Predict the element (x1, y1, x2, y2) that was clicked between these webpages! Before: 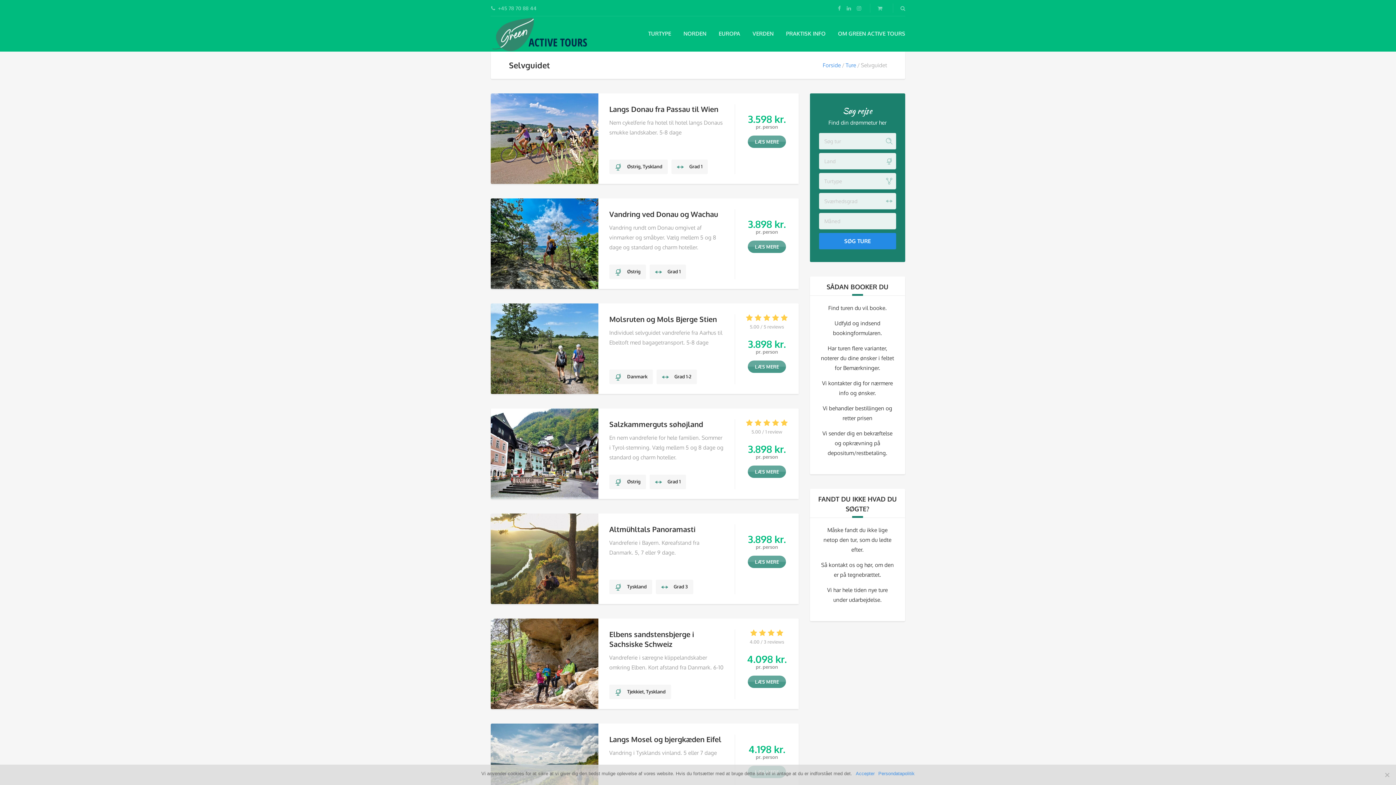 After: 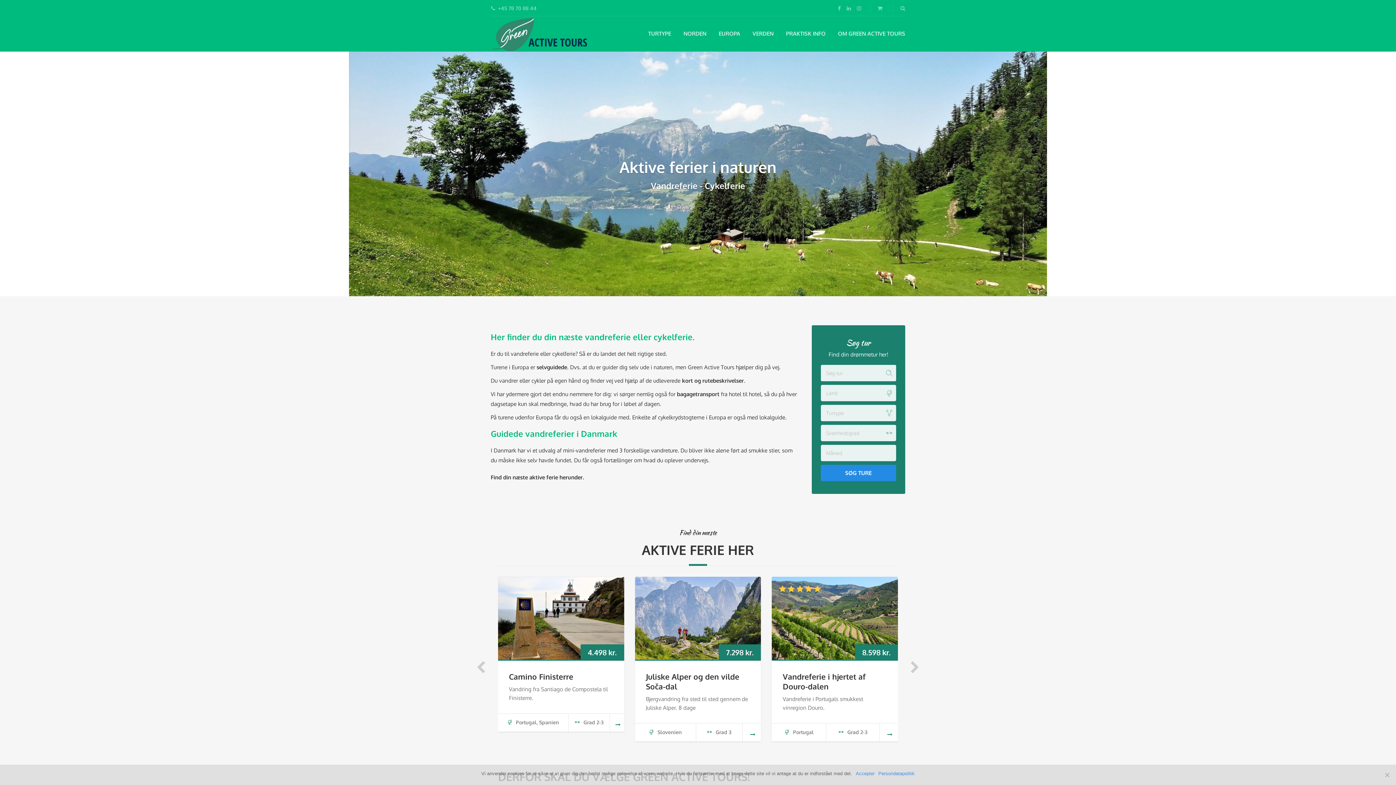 Action: label: Forside bbox: (822, 61, 841, 68)